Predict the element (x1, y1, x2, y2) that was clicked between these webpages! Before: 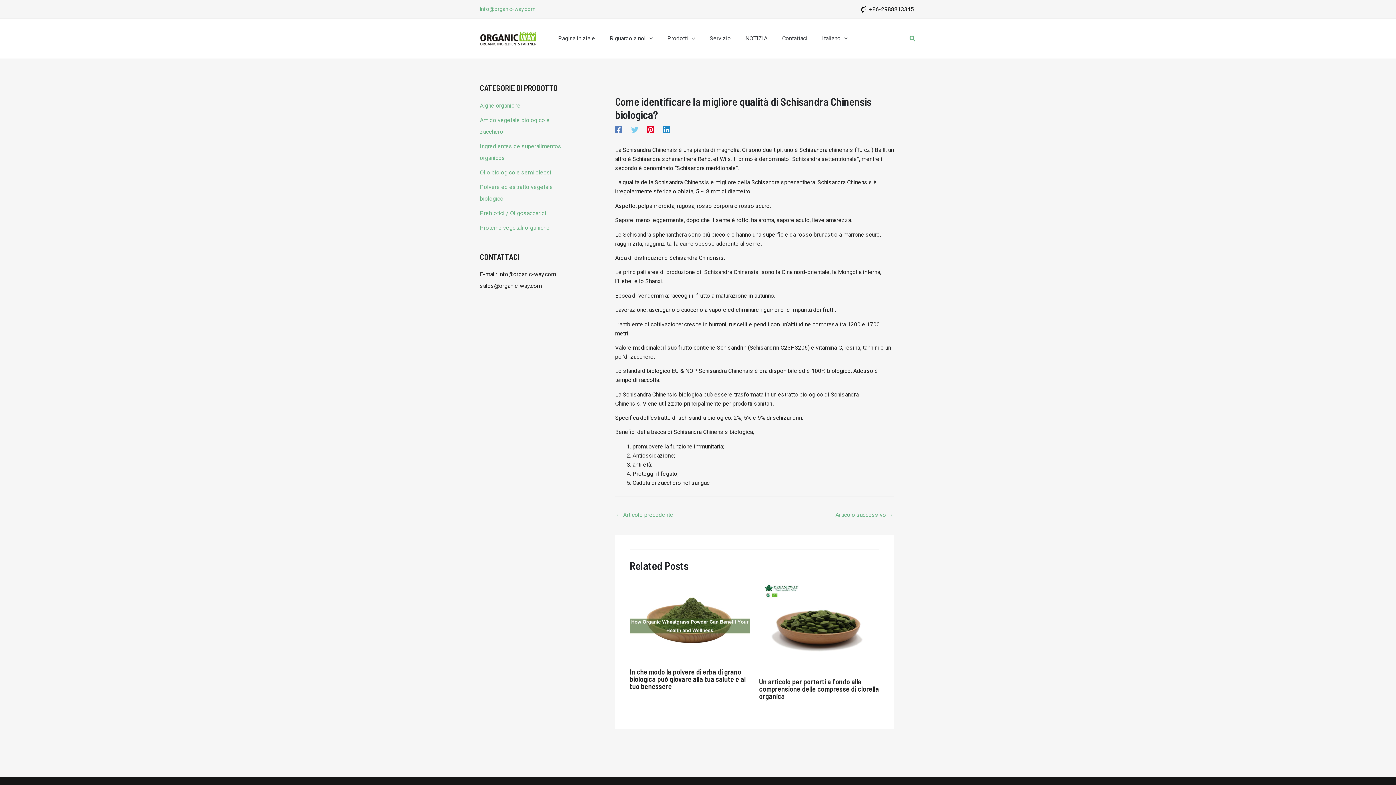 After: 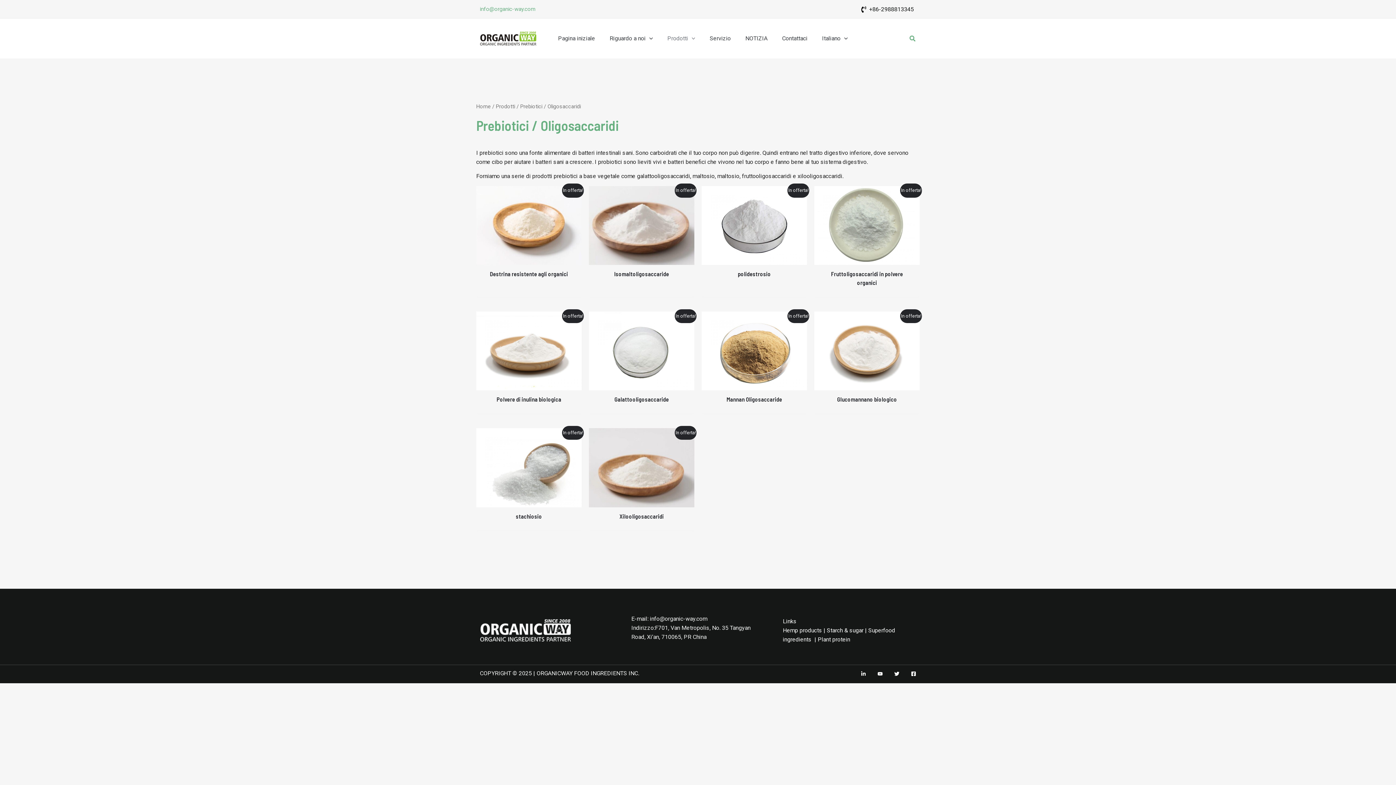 Action: label: Prebiotici / Oligosaccaridi bbox: (480, 209, 546, 216)